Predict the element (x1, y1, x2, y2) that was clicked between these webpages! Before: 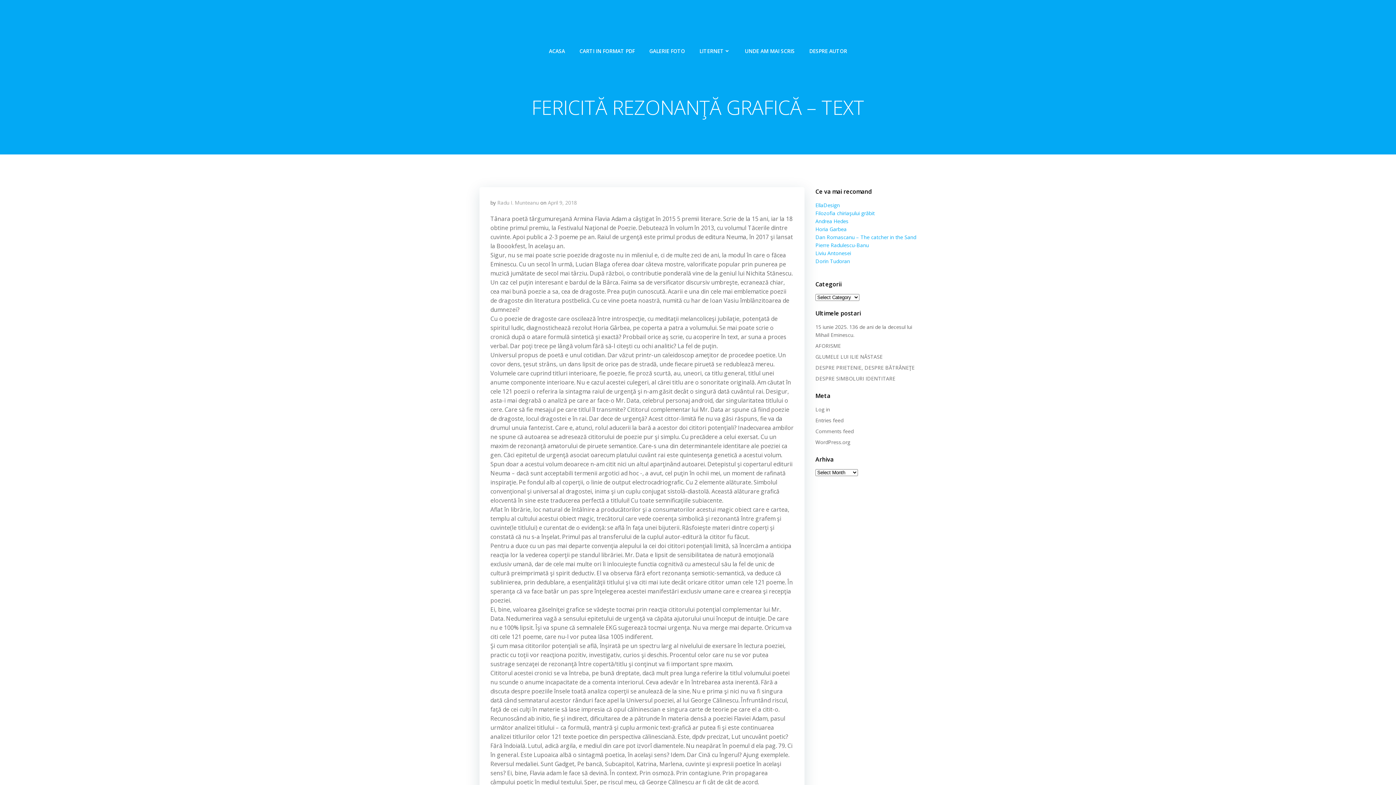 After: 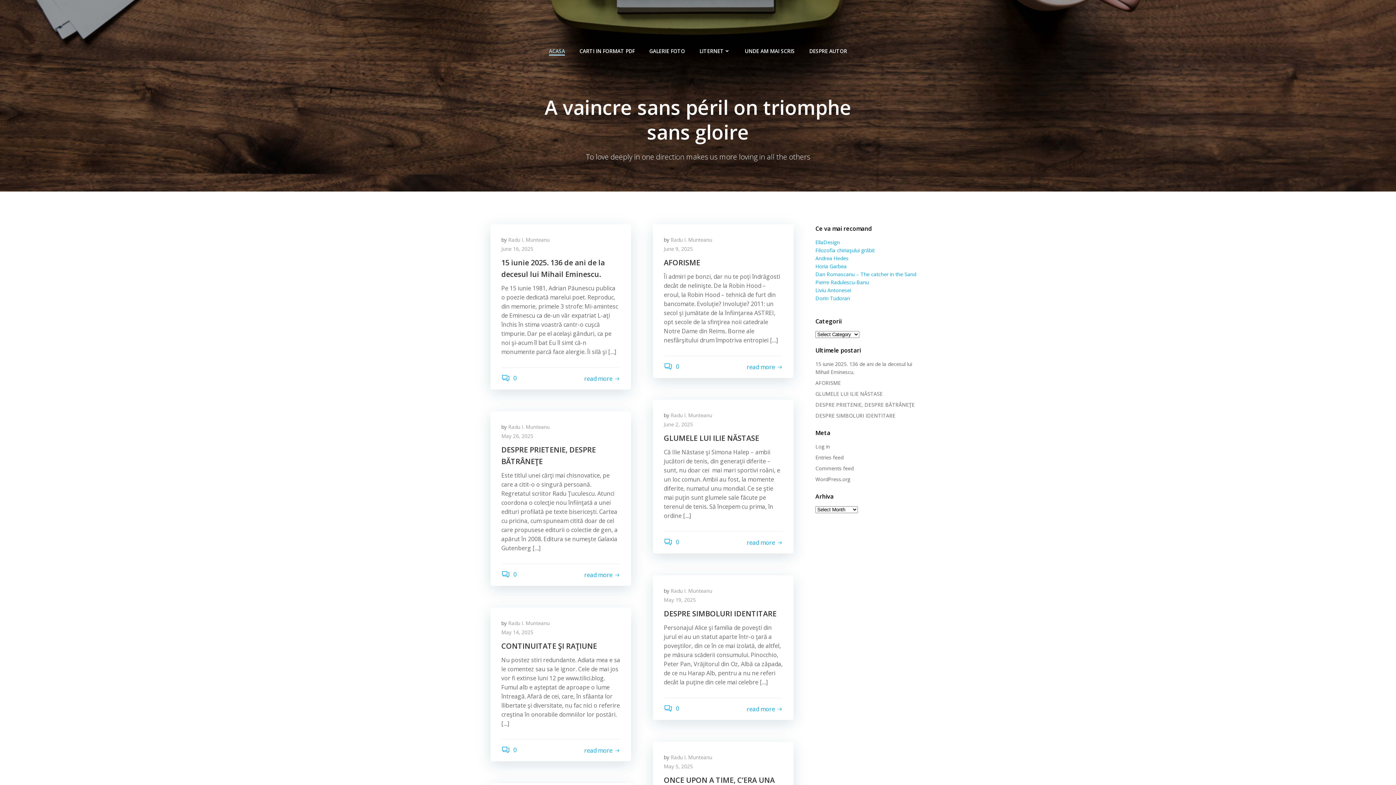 Action: bbox: (549, 47, 565, 54) label: ACASA